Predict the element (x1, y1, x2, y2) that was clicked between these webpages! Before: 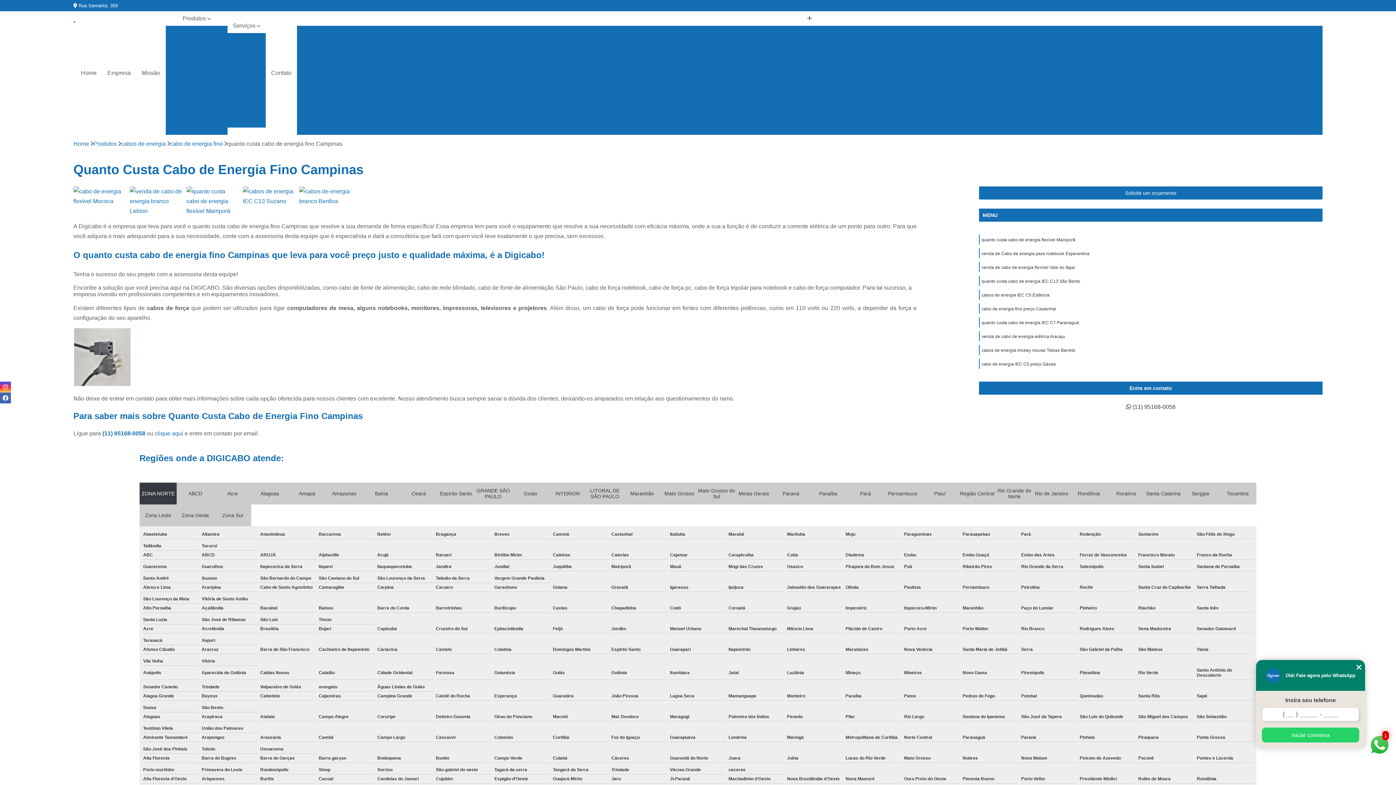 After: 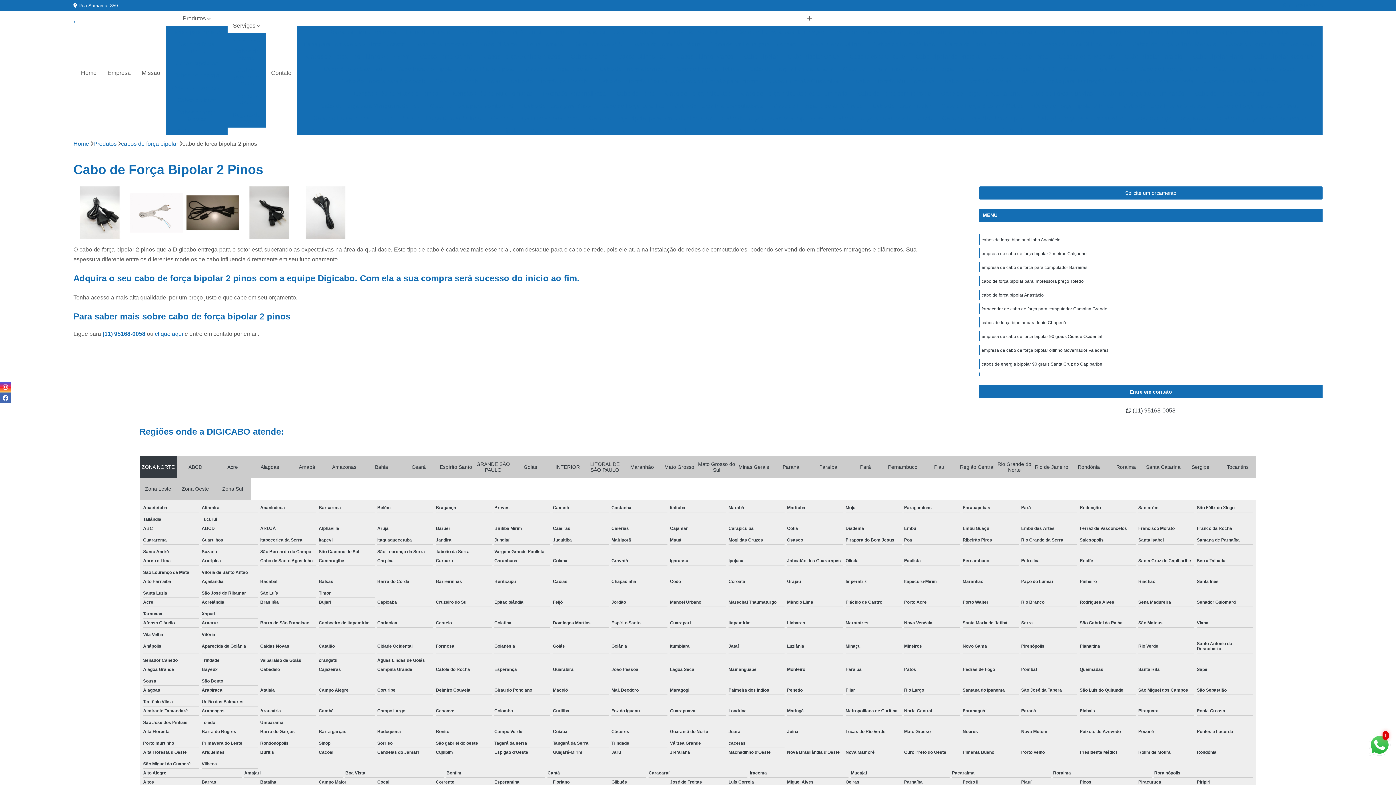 Action: bbox: (1029, 100, 1117, 112) label: Cabo de Força Bipolar 2 Pinos